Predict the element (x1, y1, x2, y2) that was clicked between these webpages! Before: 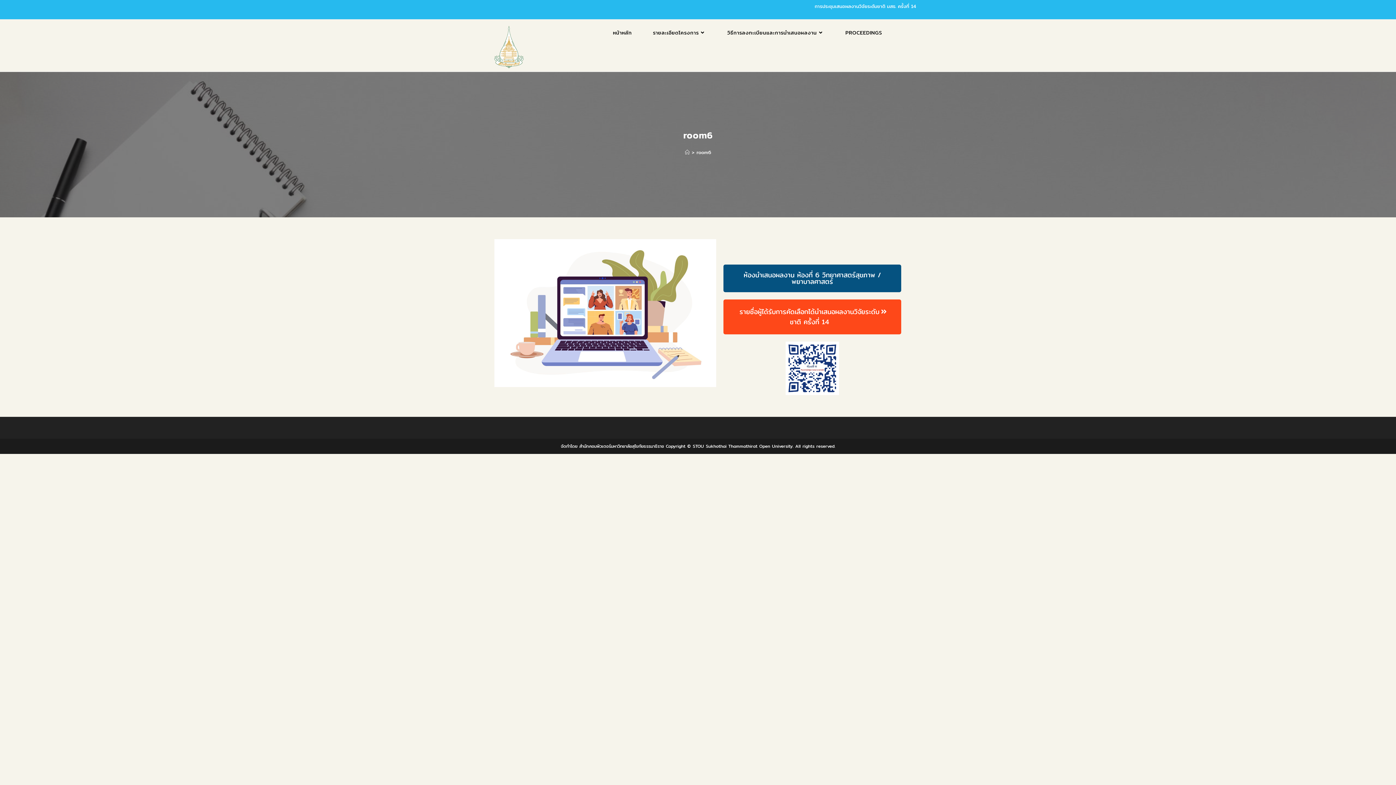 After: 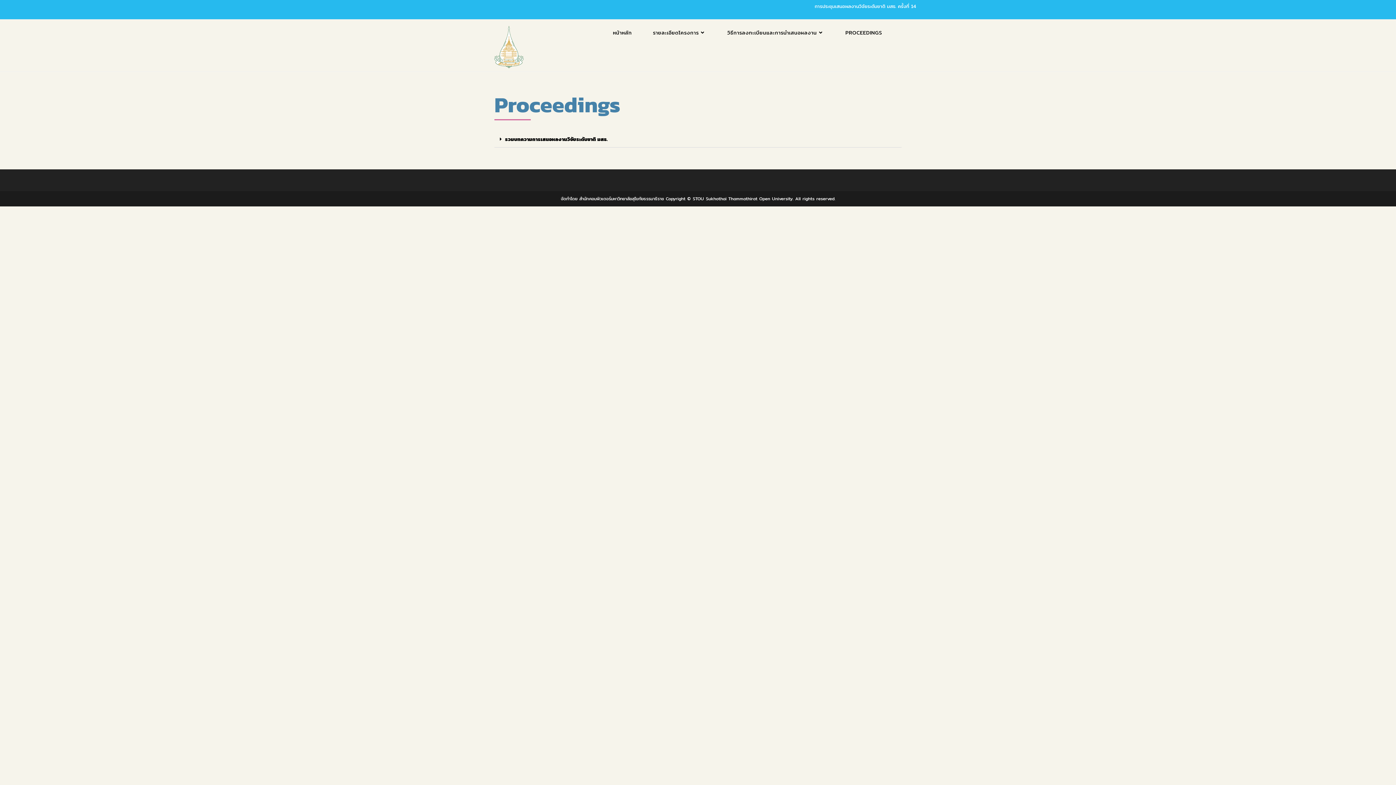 Action: bbox: (835, 25, 892, 40) label: PROCEEDINGS